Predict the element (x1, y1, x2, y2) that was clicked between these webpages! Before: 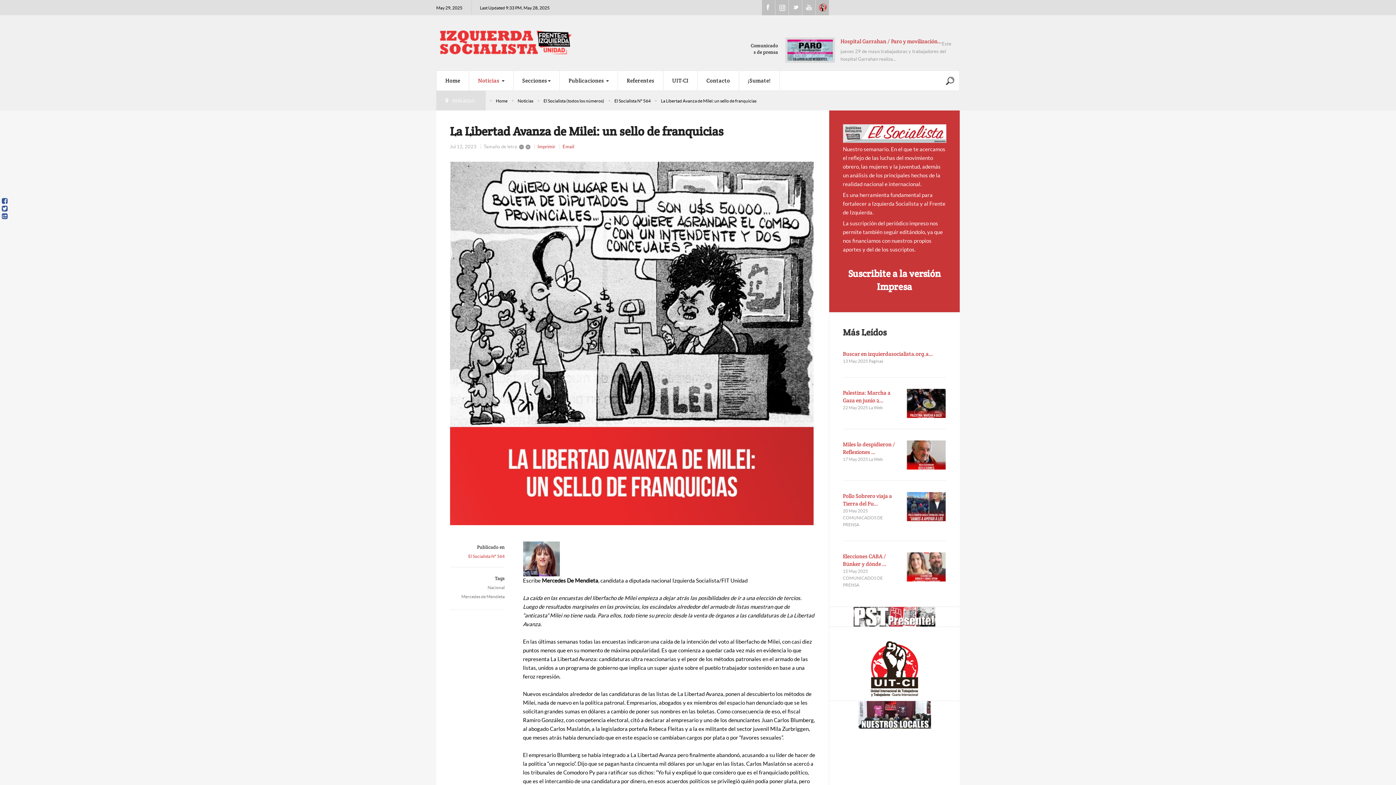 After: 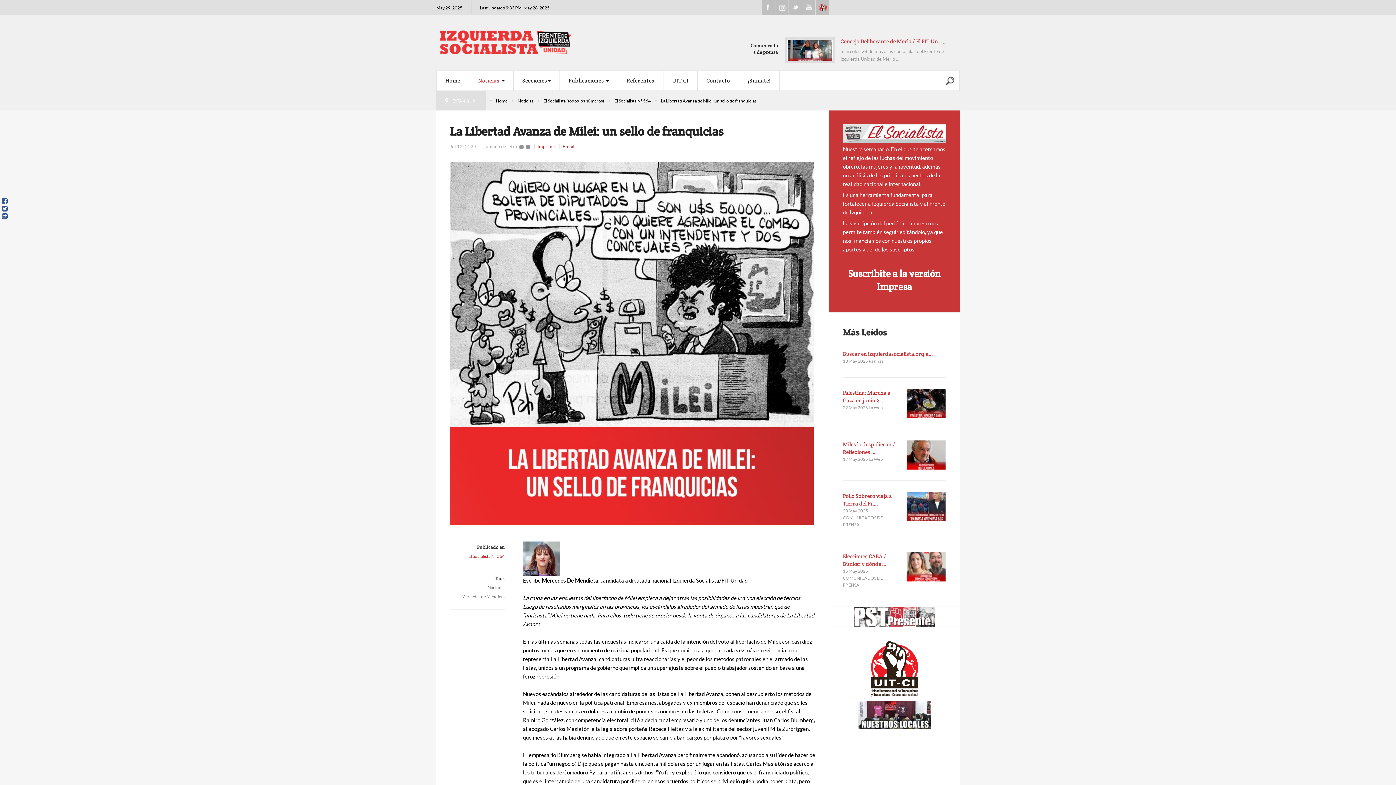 Action: label: Email bbox: (562, 143, 574, 149)